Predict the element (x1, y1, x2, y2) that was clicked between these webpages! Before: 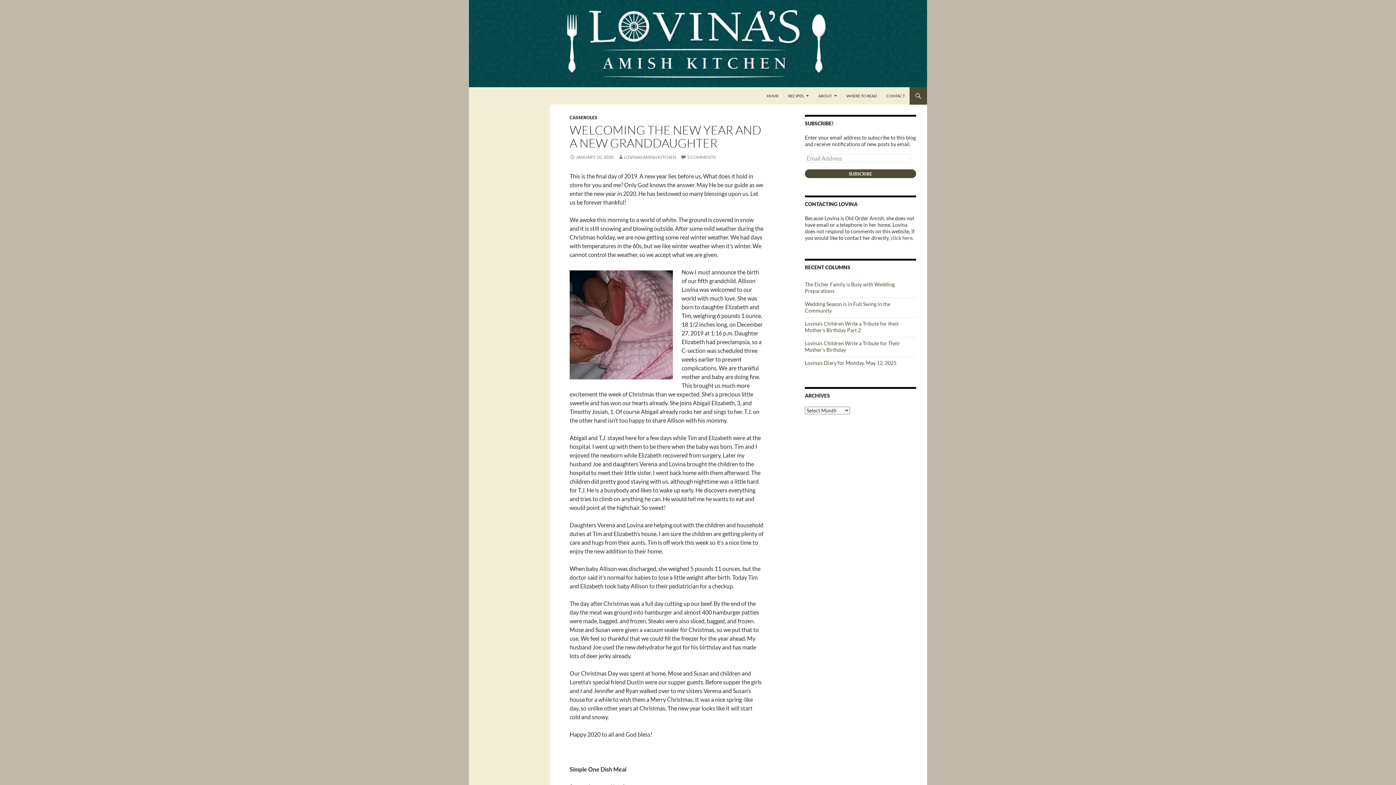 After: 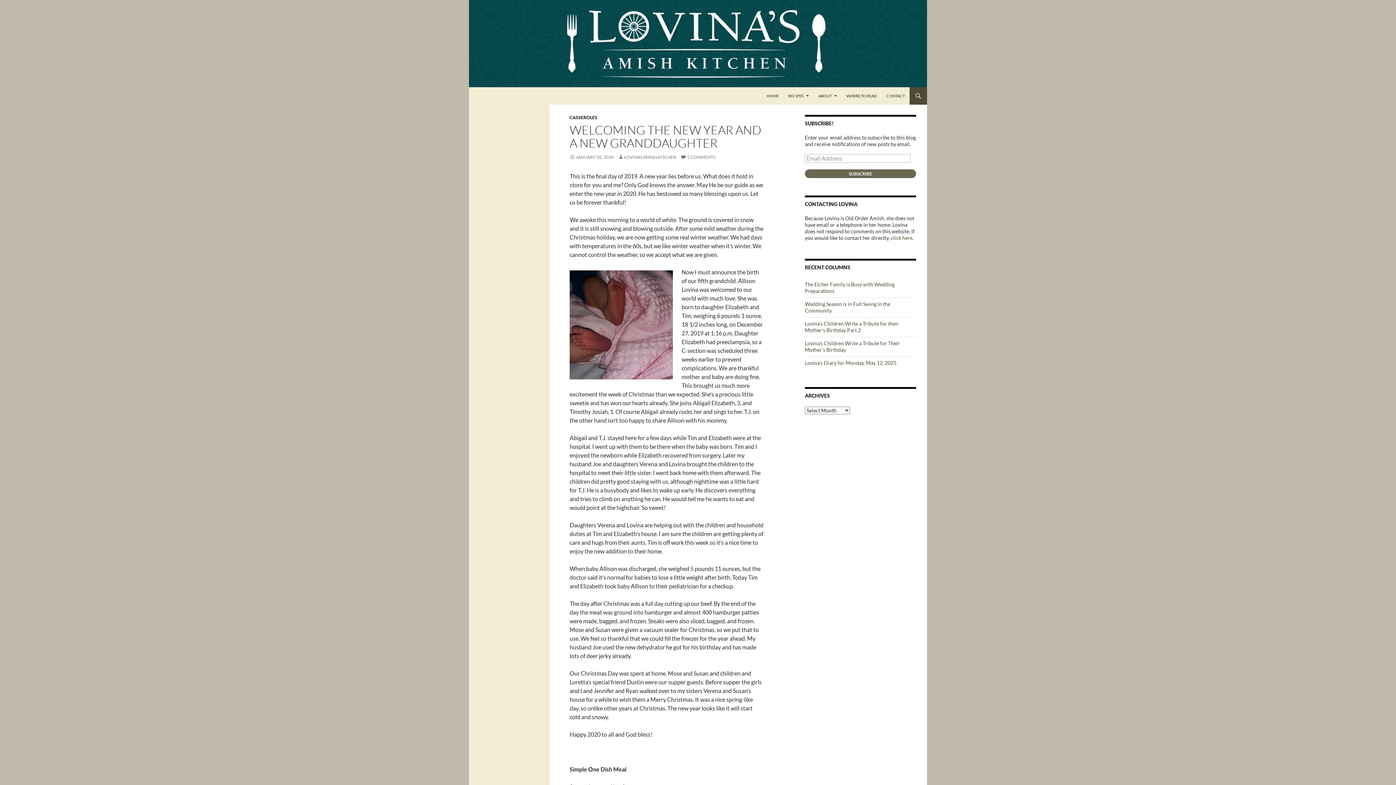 Action: bbox: (805, 169, 916, 178) label: SUBSCRIBE